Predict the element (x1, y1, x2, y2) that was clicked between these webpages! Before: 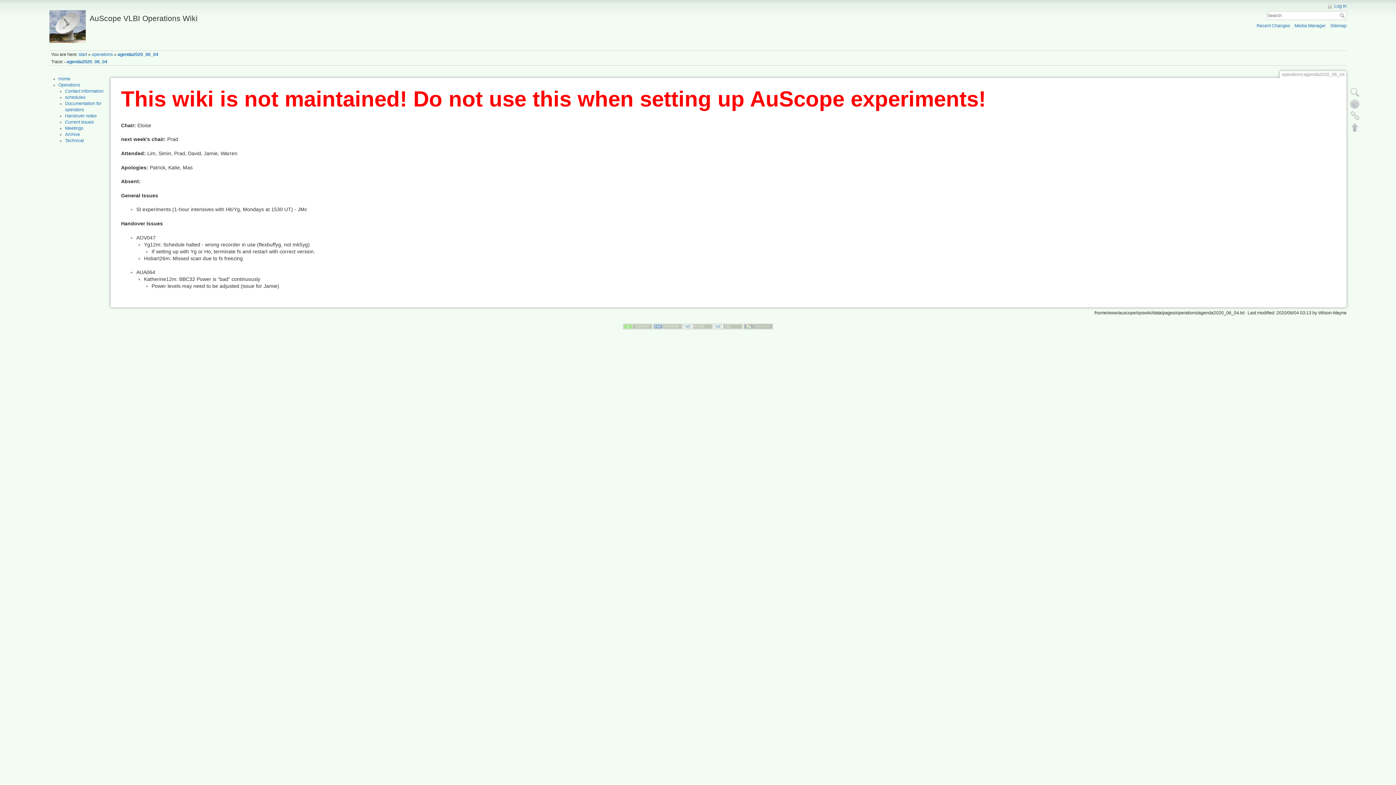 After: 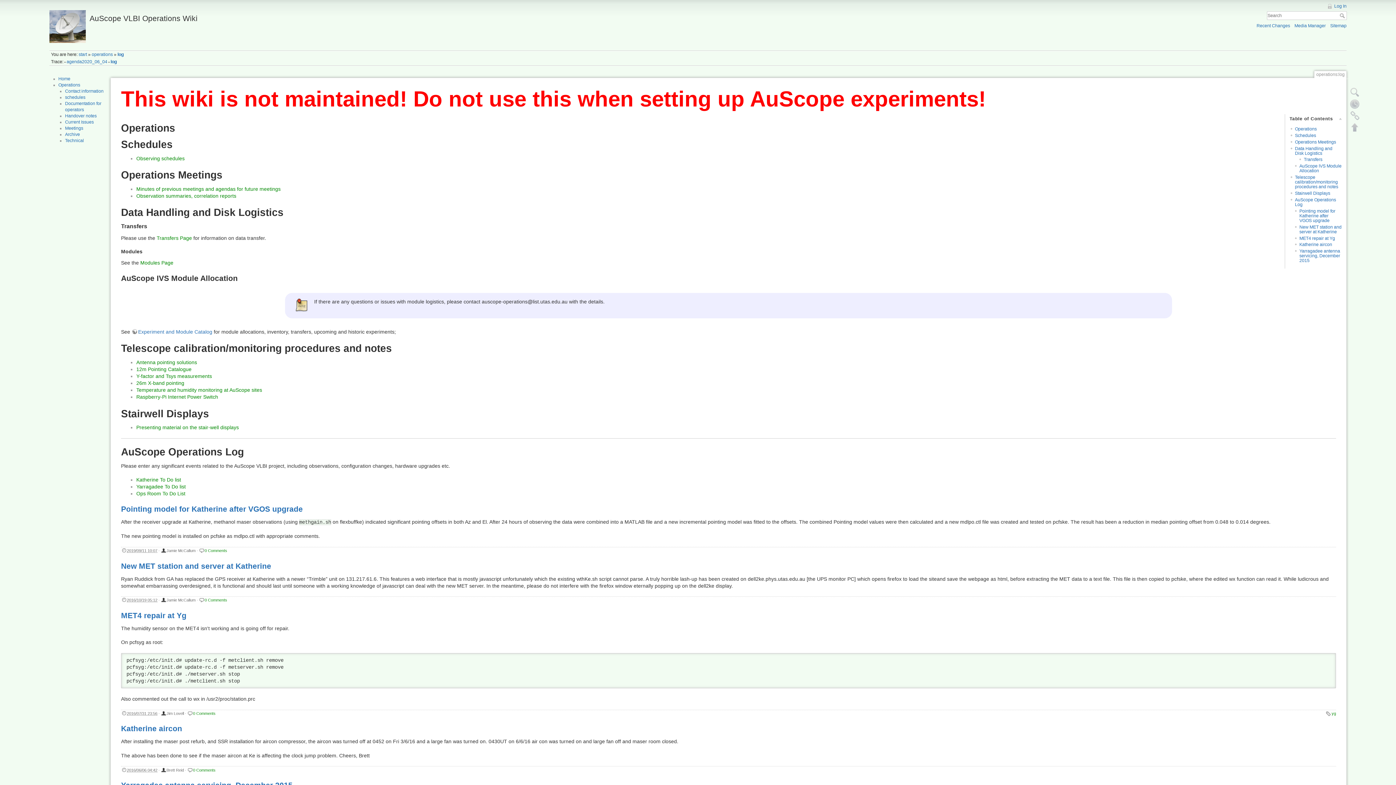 Action: label: Operations bbox: (58, 82, 80, 87)